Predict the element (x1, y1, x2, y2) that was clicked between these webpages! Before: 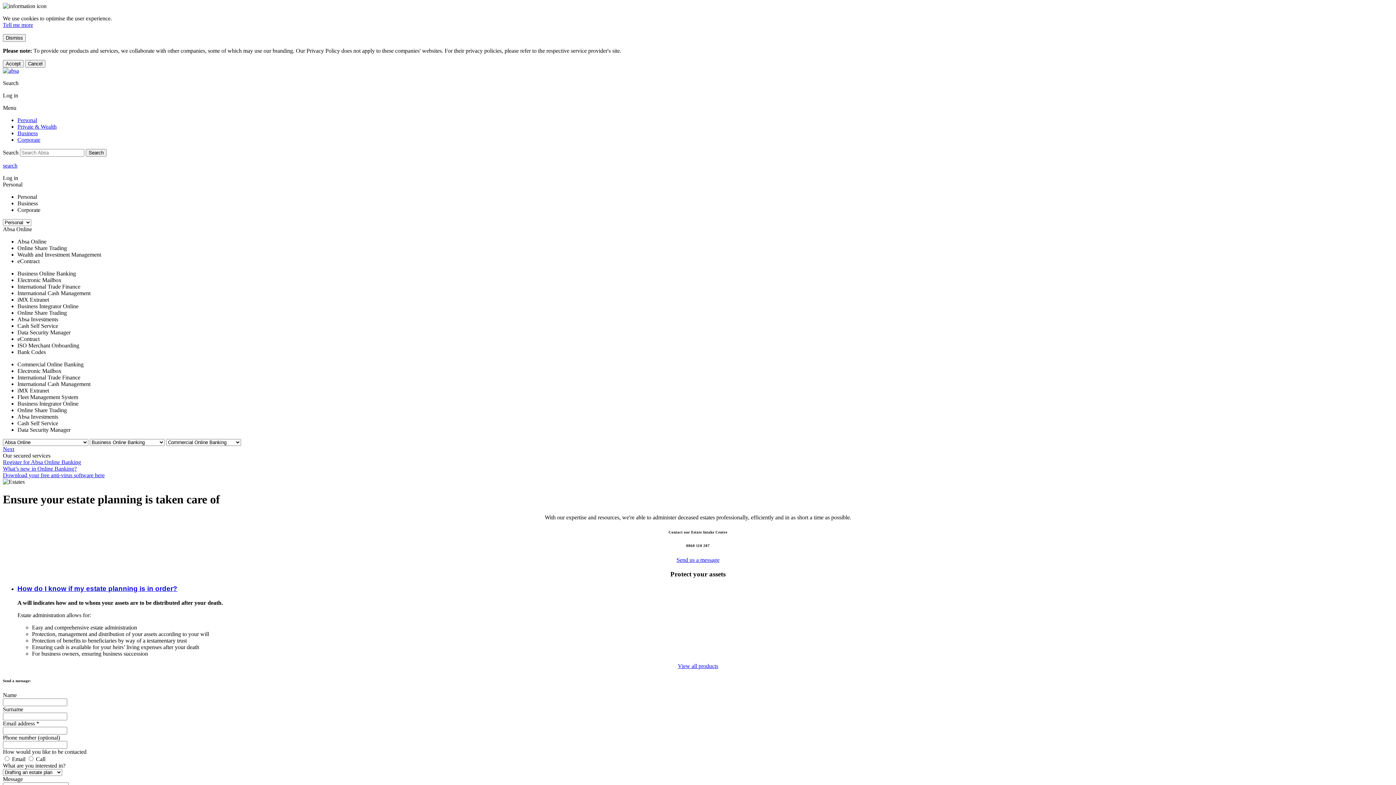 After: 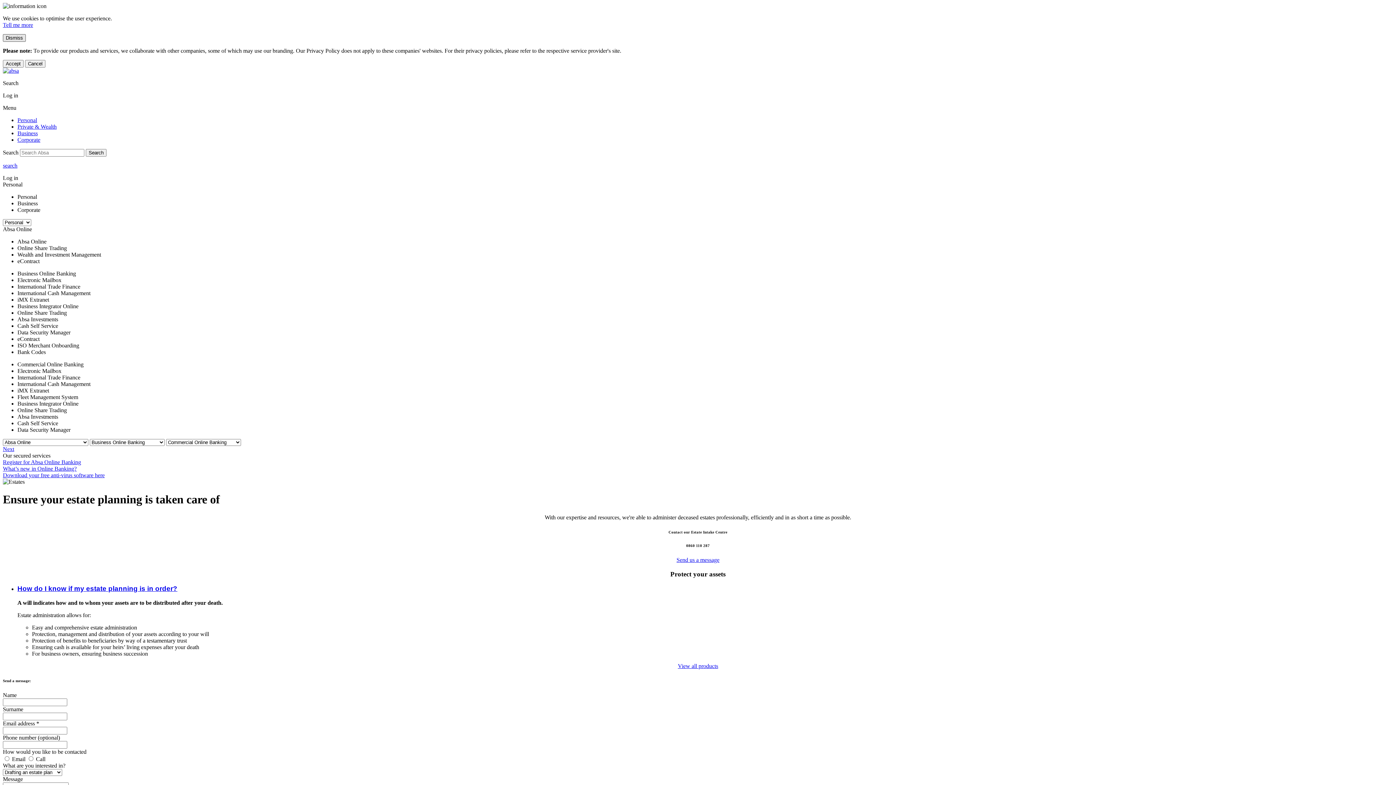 Action: bbox: (2, 34, 25, 41) label: Dismiss